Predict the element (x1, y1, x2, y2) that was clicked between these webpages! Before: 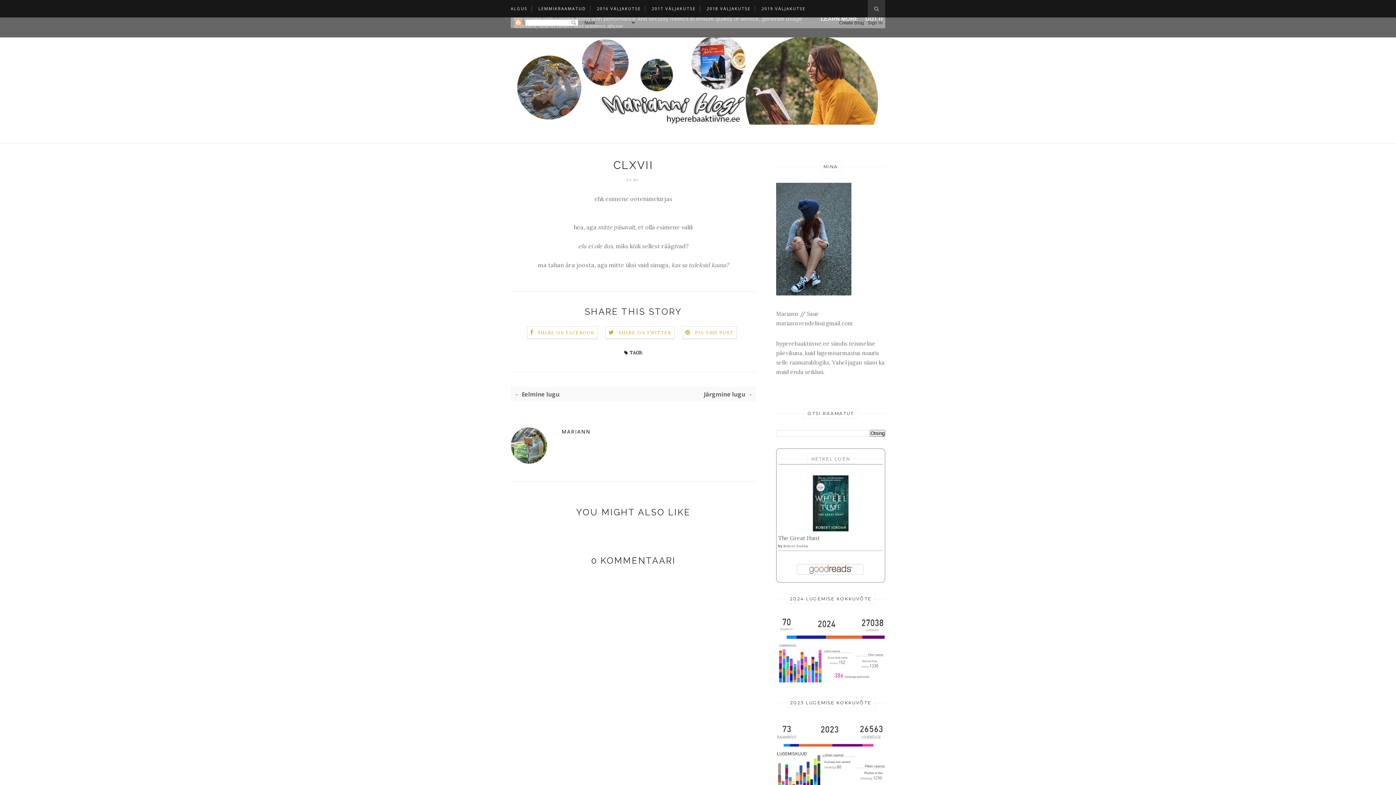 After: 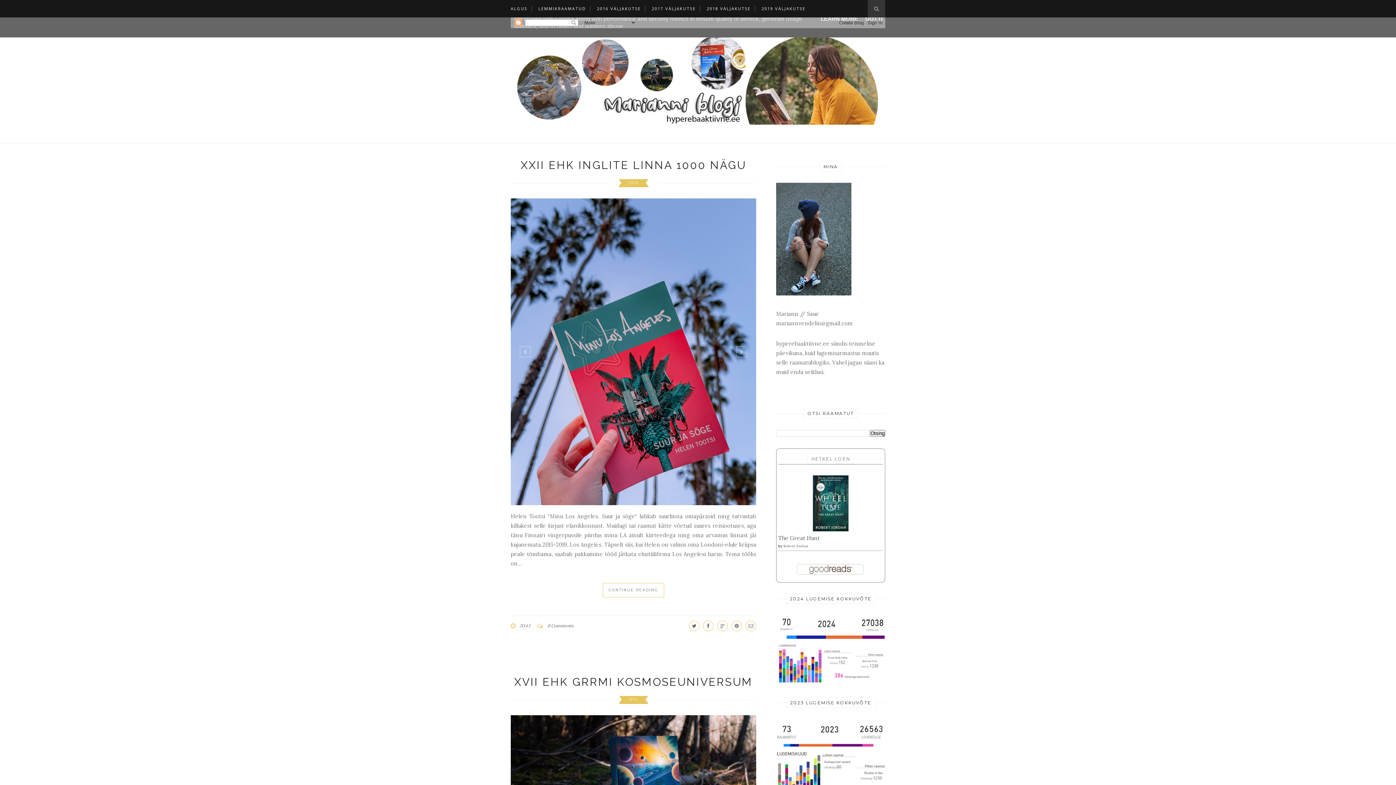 Action: bbox: (510, 33, 885, 127)